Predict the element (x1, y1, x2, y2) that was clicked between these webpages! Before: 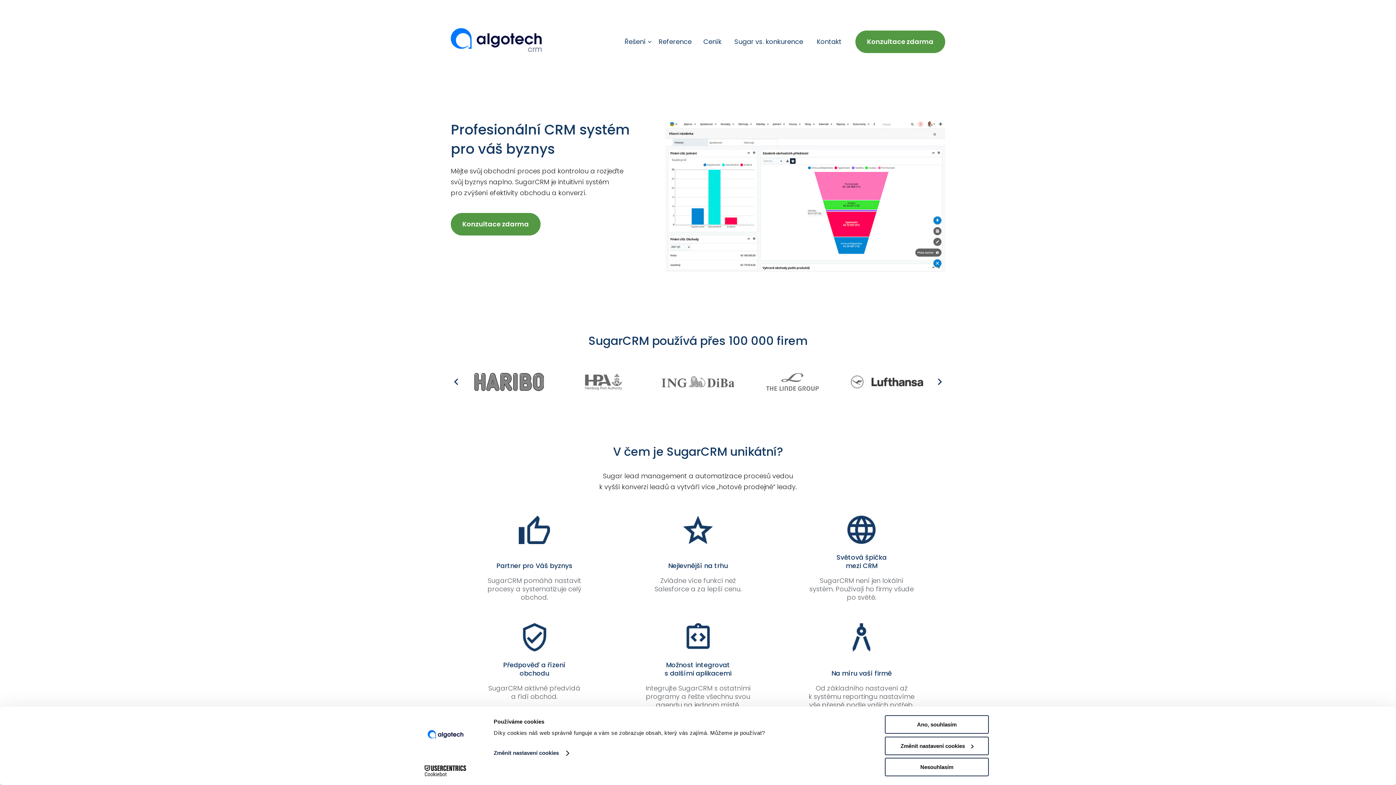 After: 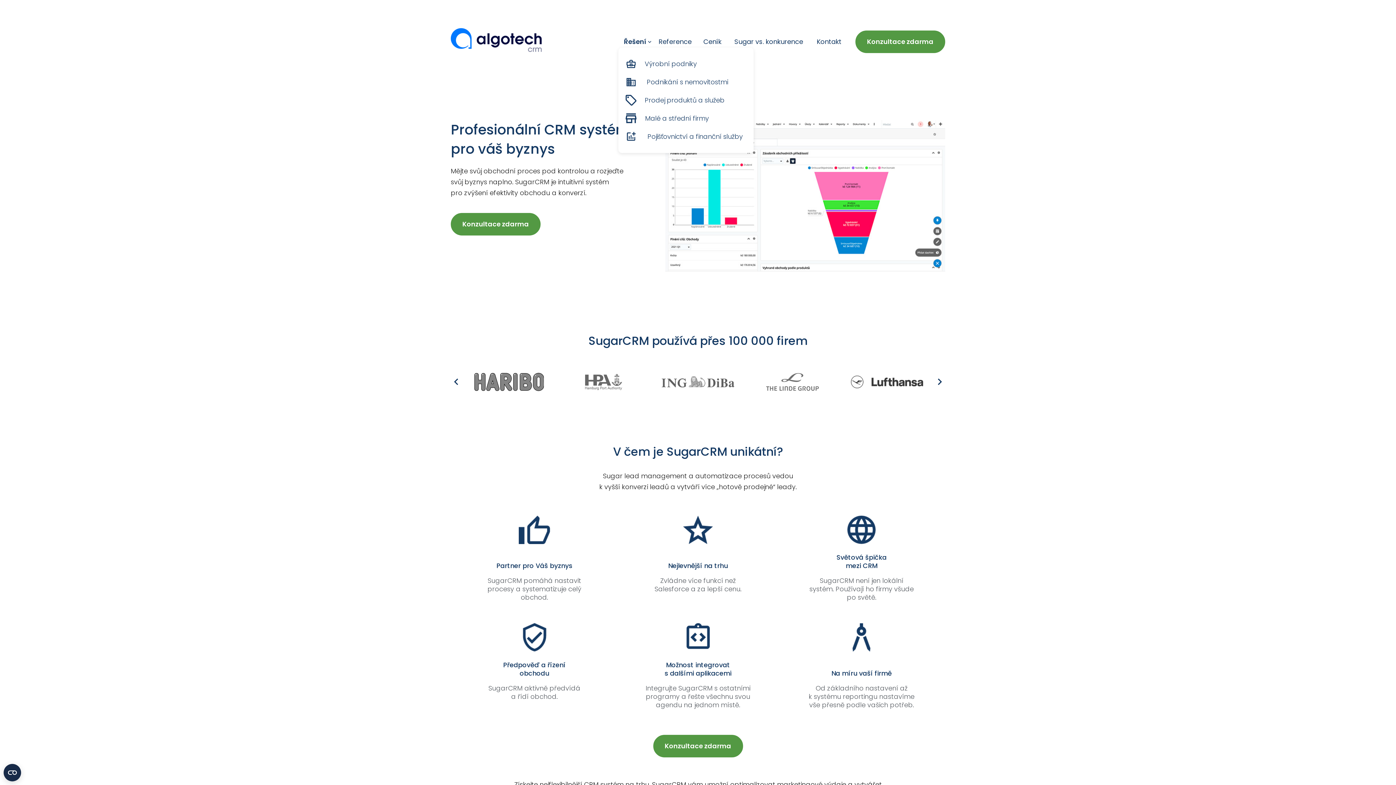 Action: bbox: (624, 36, 653, 47) label: Řešení